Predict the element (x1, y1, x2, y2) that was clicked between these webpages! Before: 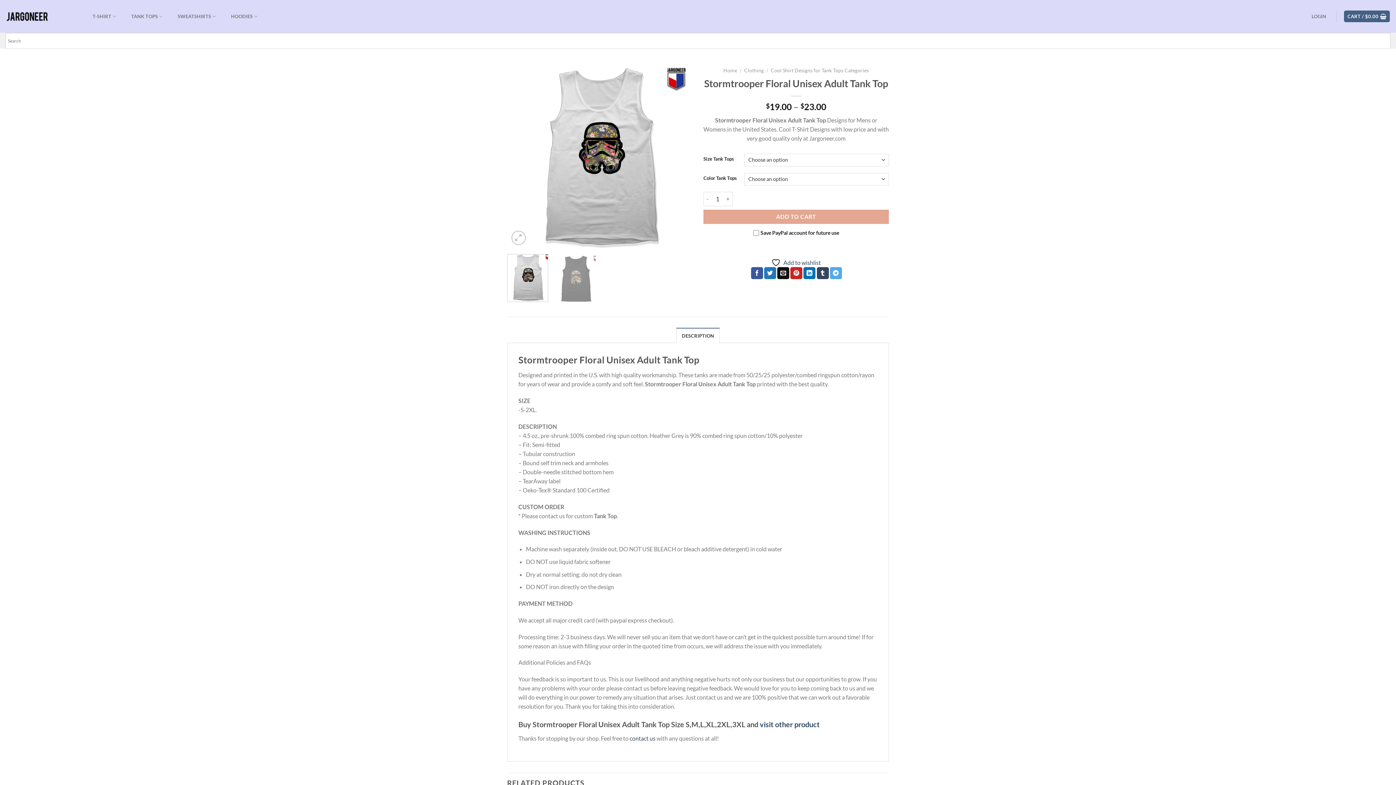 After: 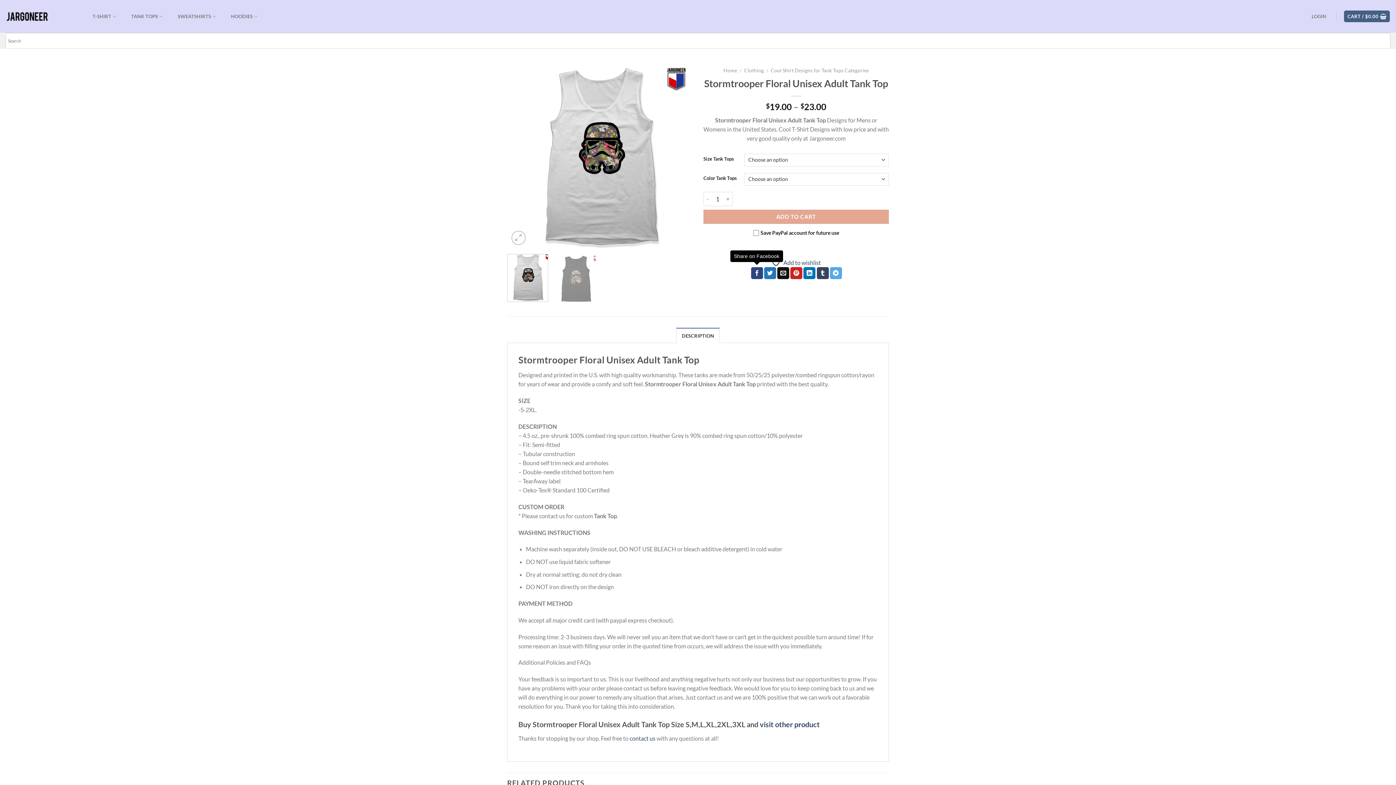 Action: bbox: (751, 267, 763, 279) label: Share on Facebook